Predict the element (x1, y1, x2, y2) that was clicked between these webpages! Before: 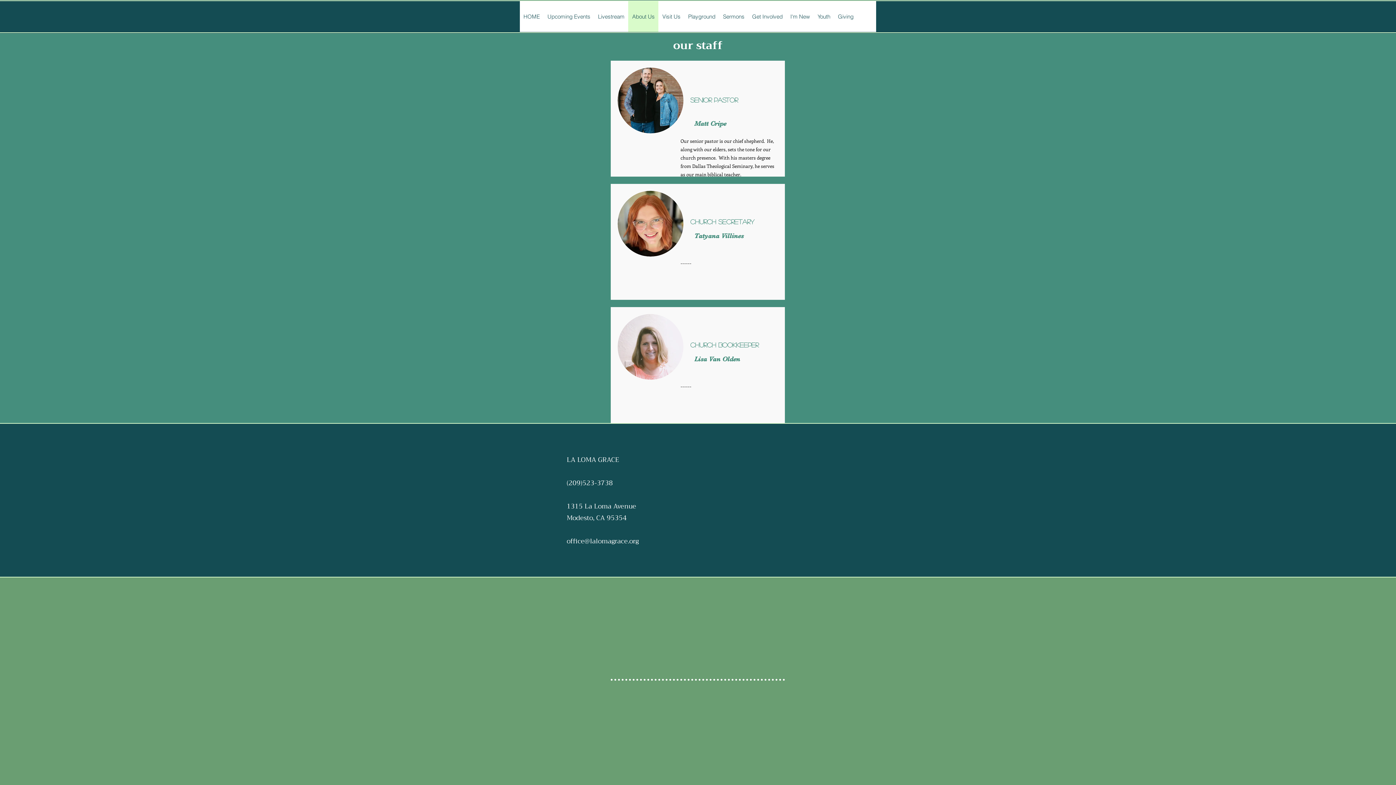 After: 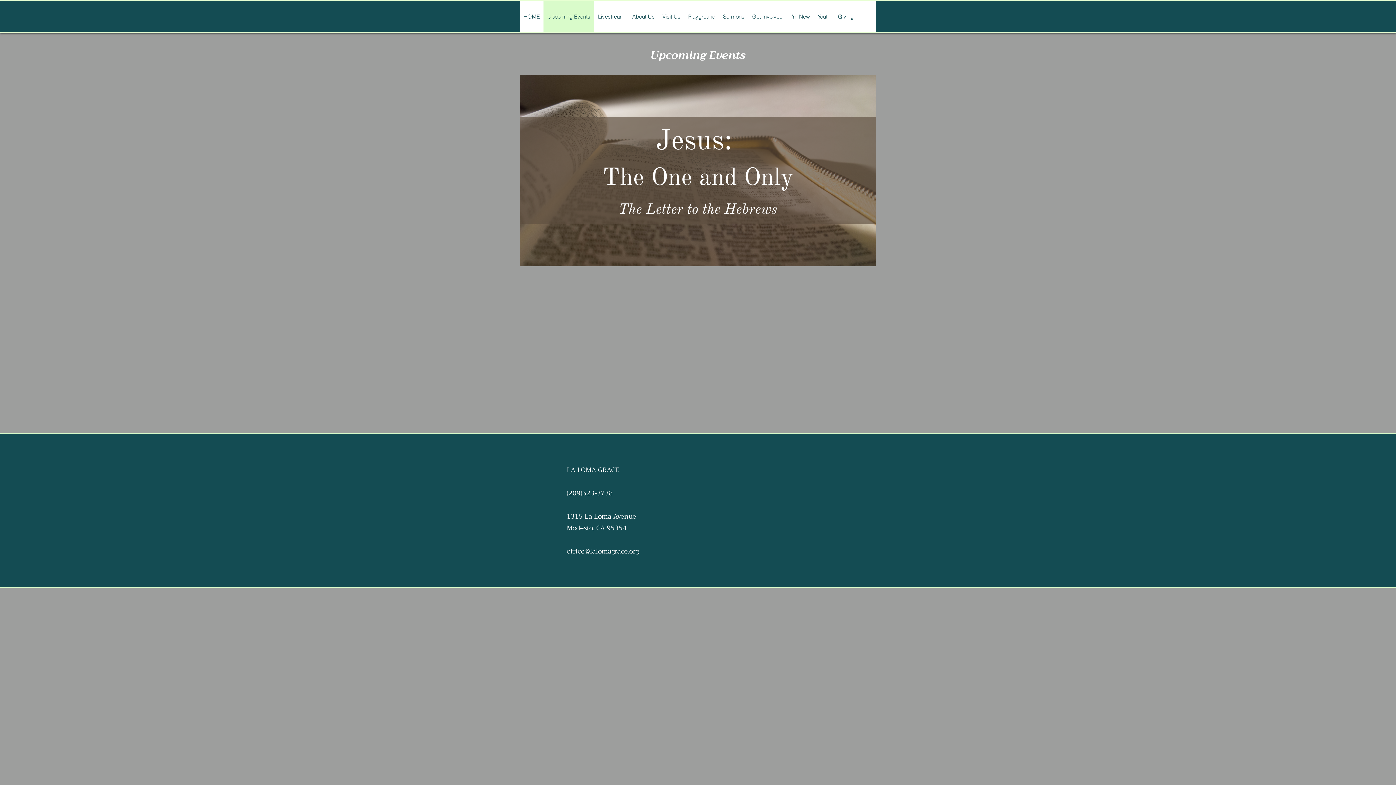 Action: bbox: (543, 1, 594, 32) label: Upcoming Events